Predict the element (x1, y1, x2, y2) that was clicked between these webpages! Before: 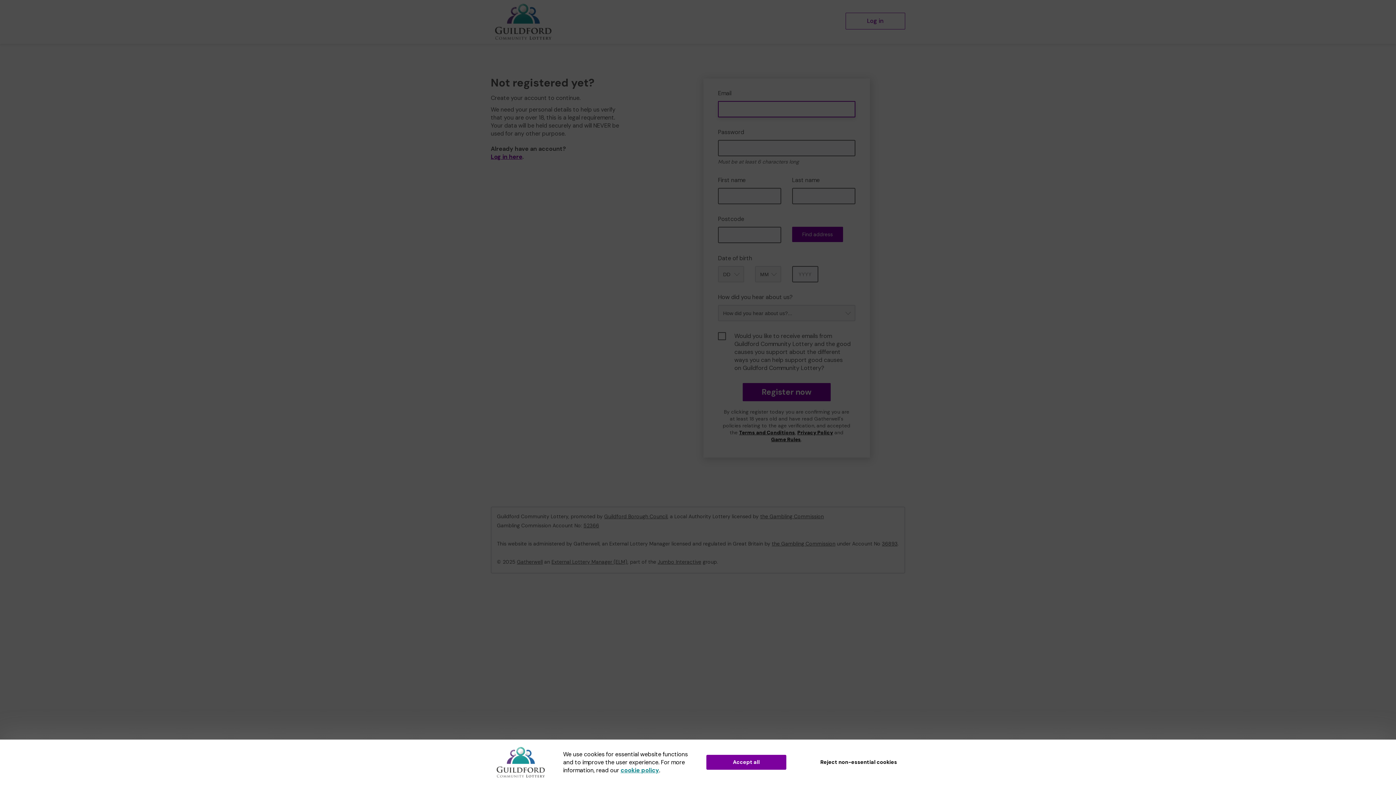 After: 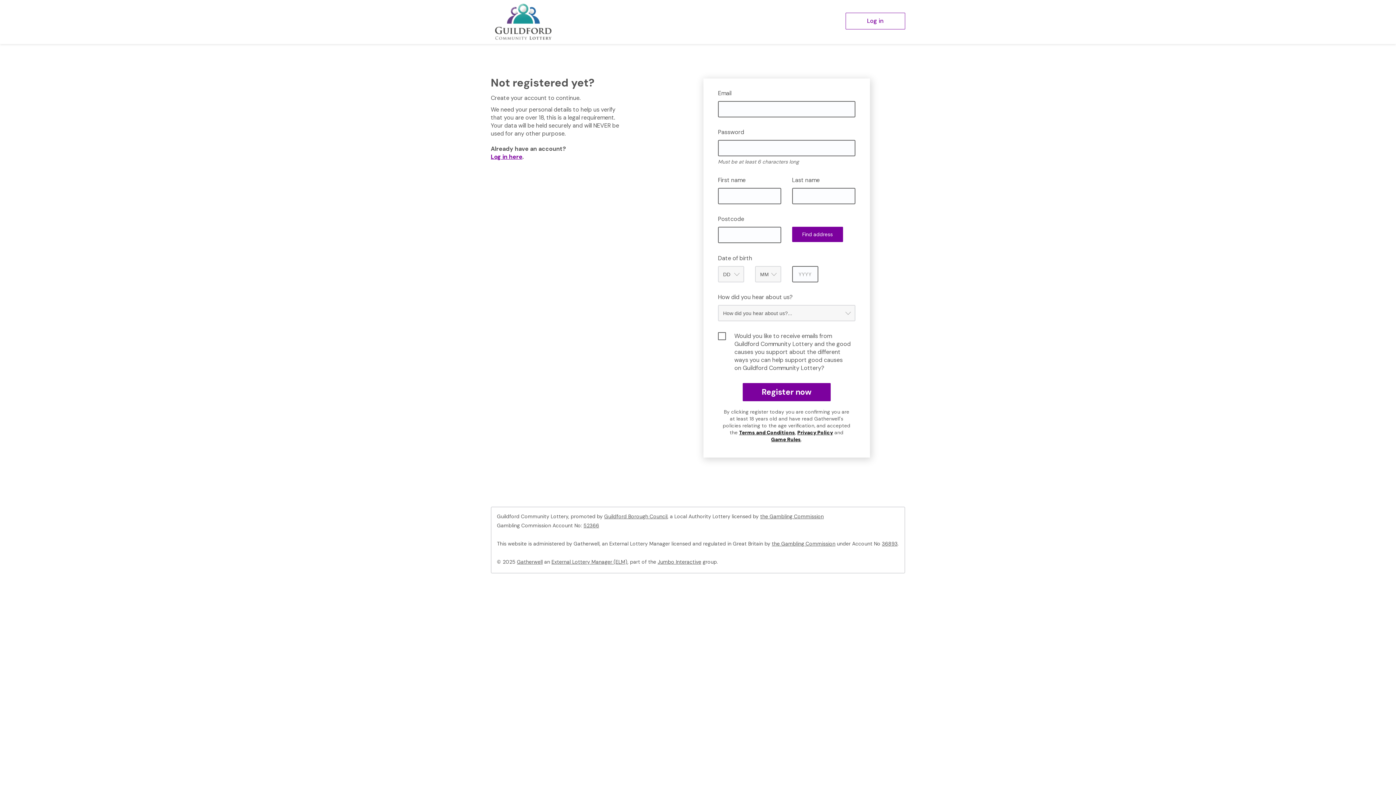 Action: label: Accept all bbox: (706, 755, 786, 770)